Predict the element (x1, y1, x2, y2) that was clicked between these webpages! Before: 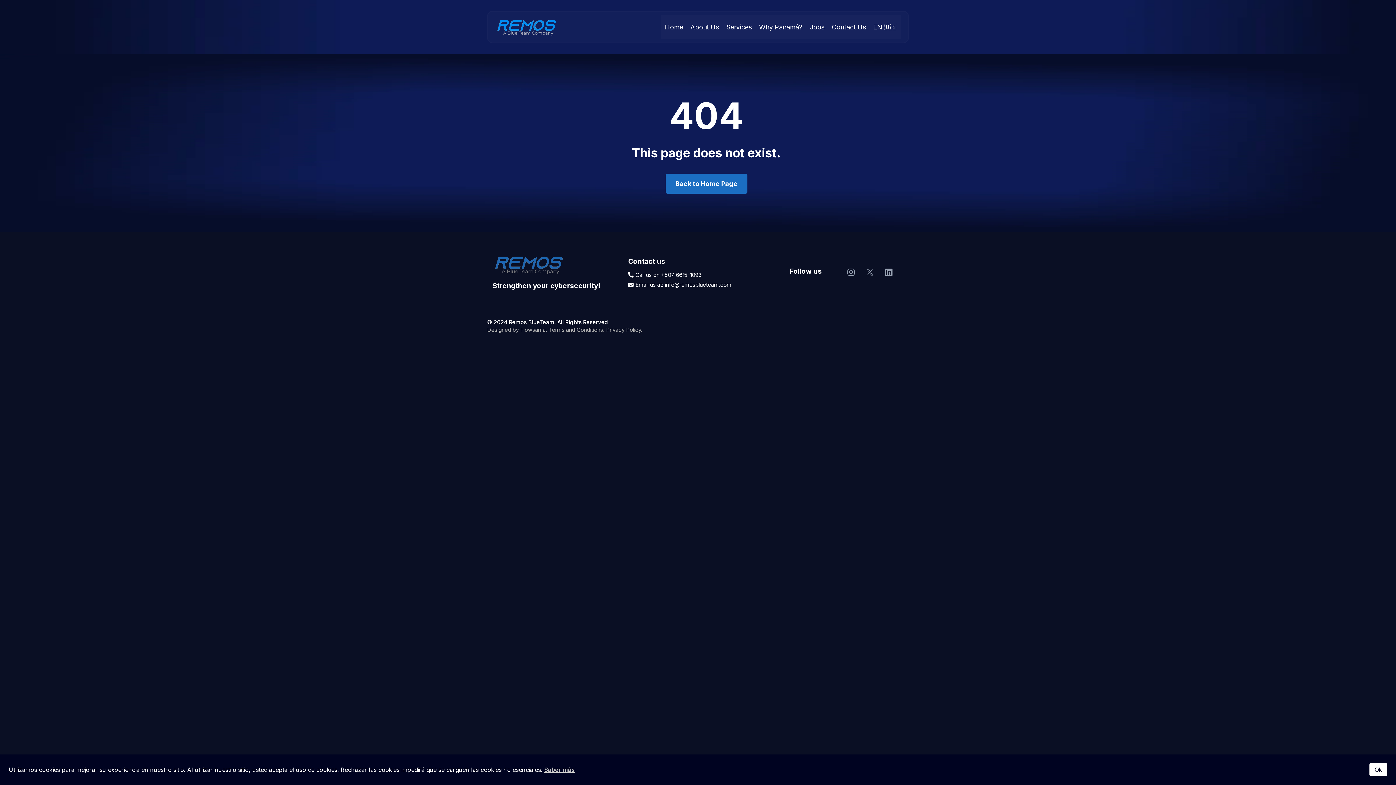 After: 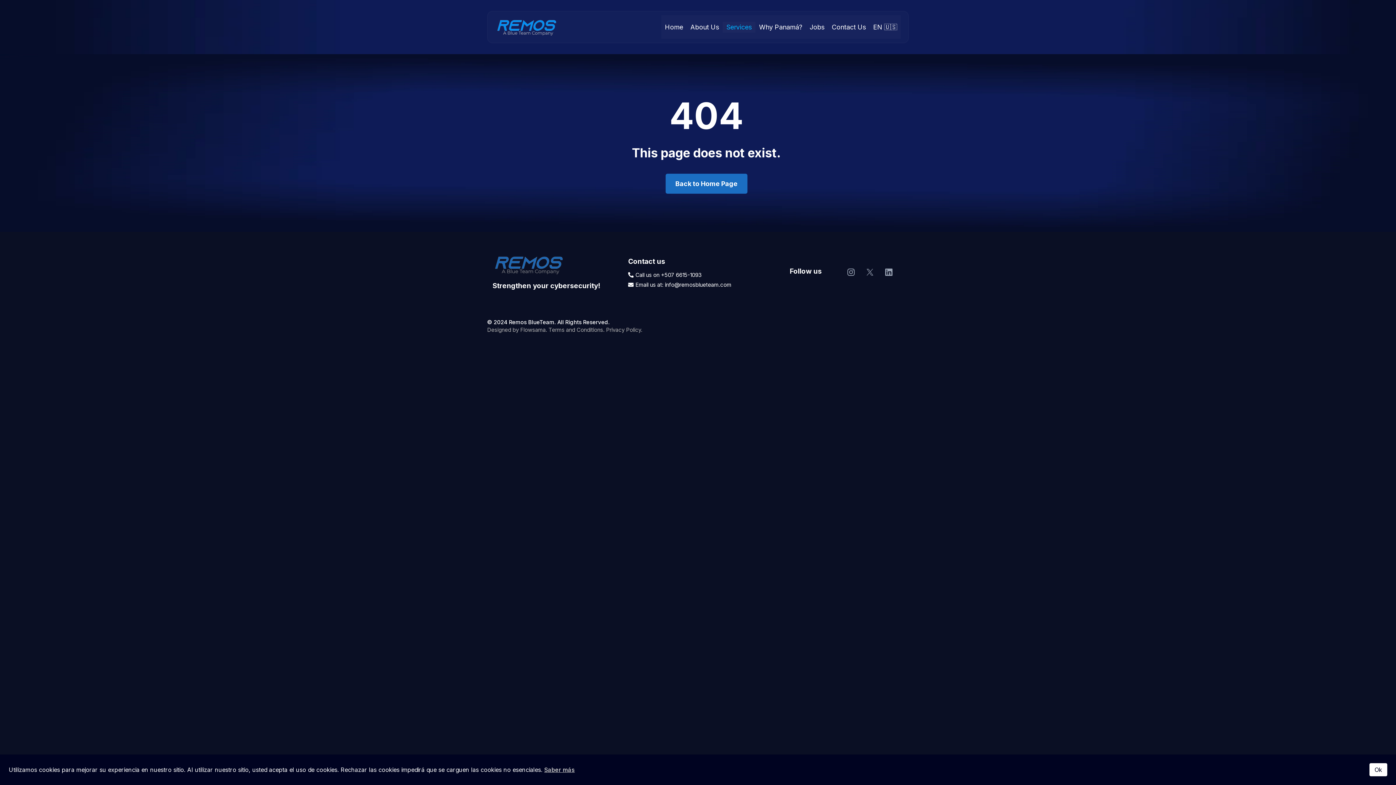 Action: bbox: (722, 21, 755, 32) label: Services